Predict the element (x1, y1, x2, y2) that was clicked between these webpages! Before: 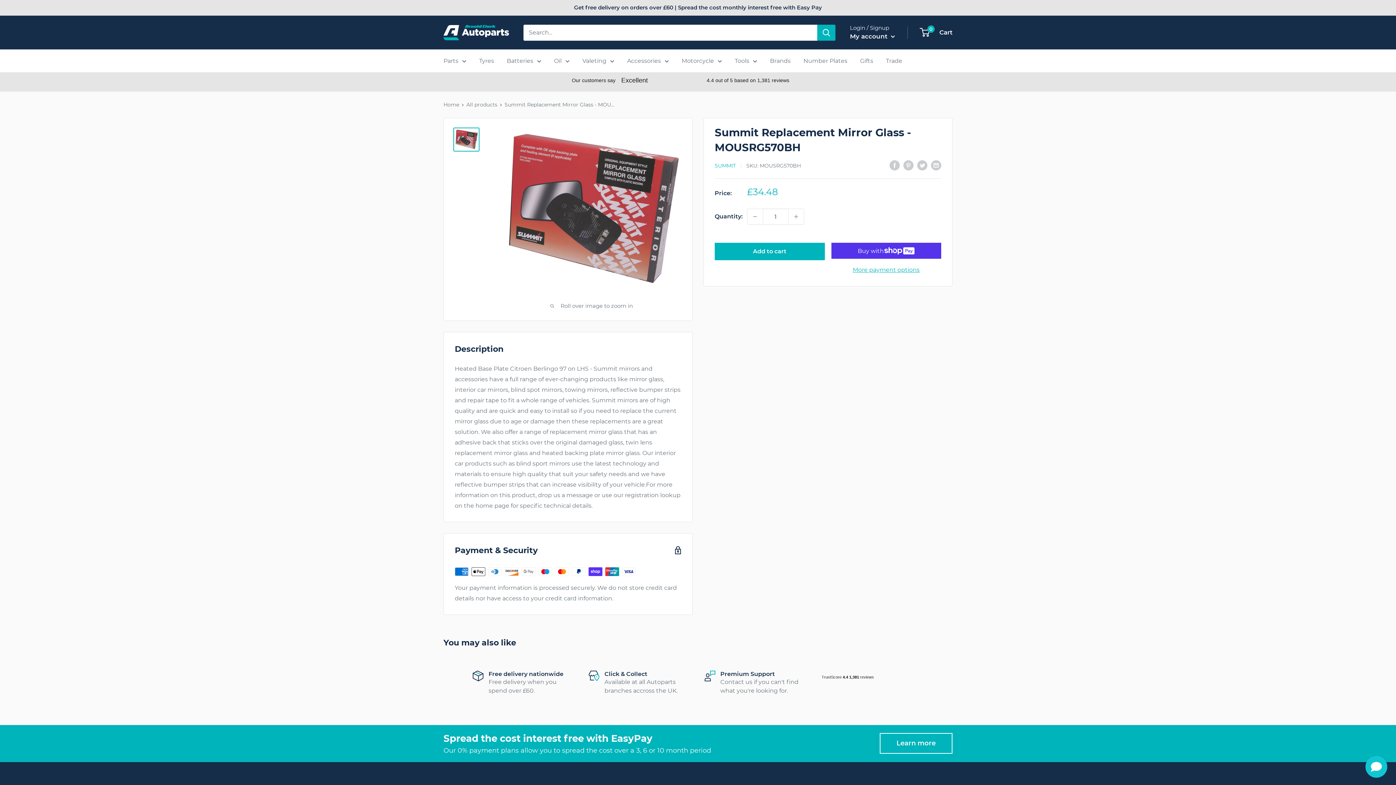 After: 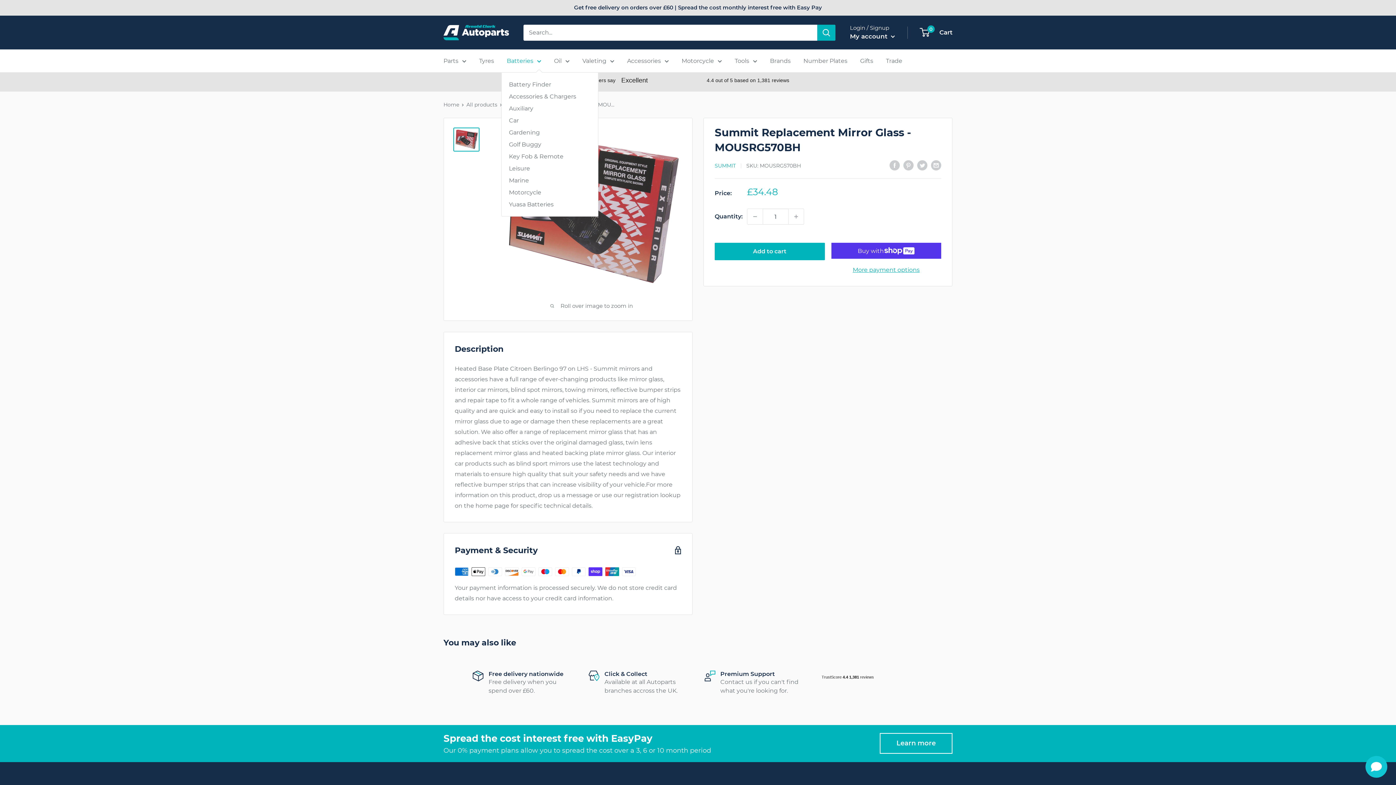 Action: bbox: (506, 55, 541, 66) label: Batteries